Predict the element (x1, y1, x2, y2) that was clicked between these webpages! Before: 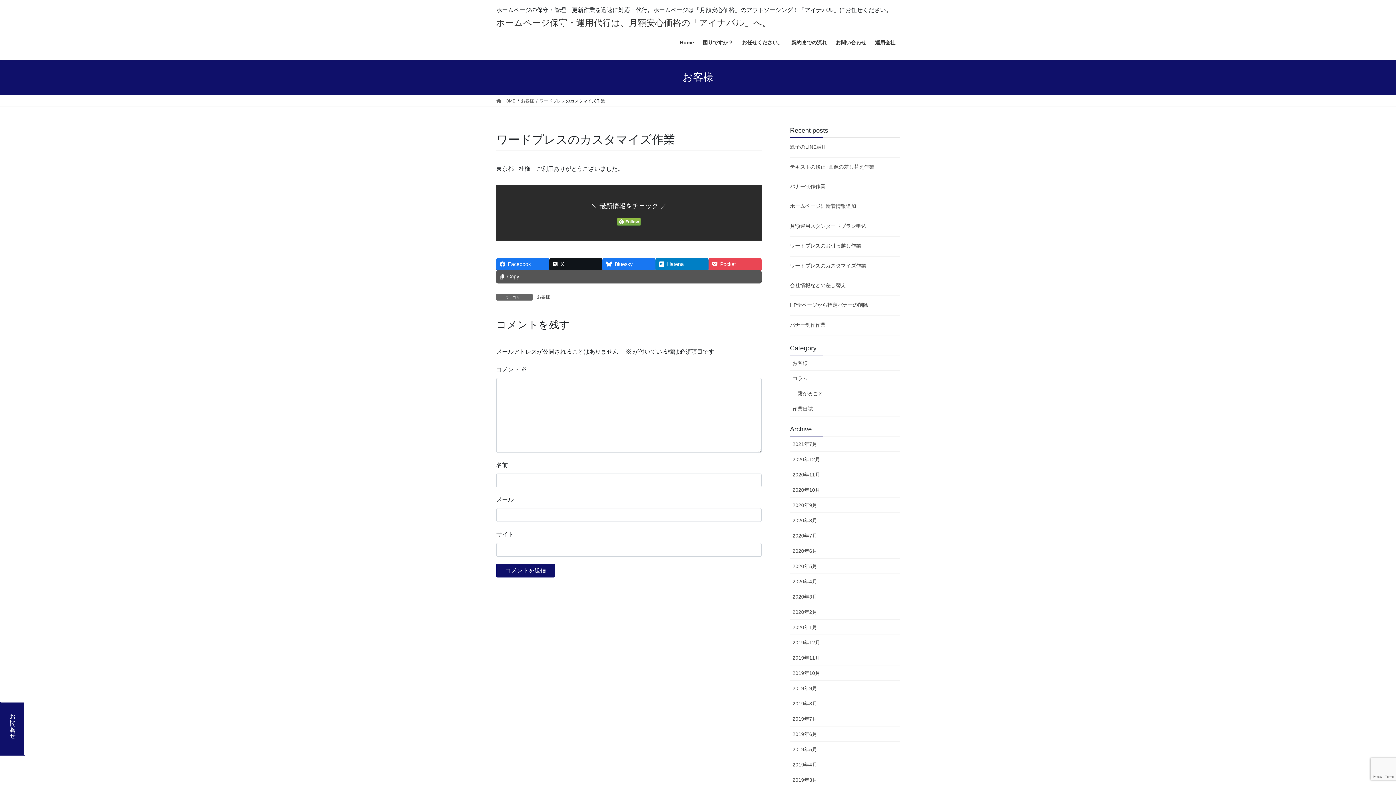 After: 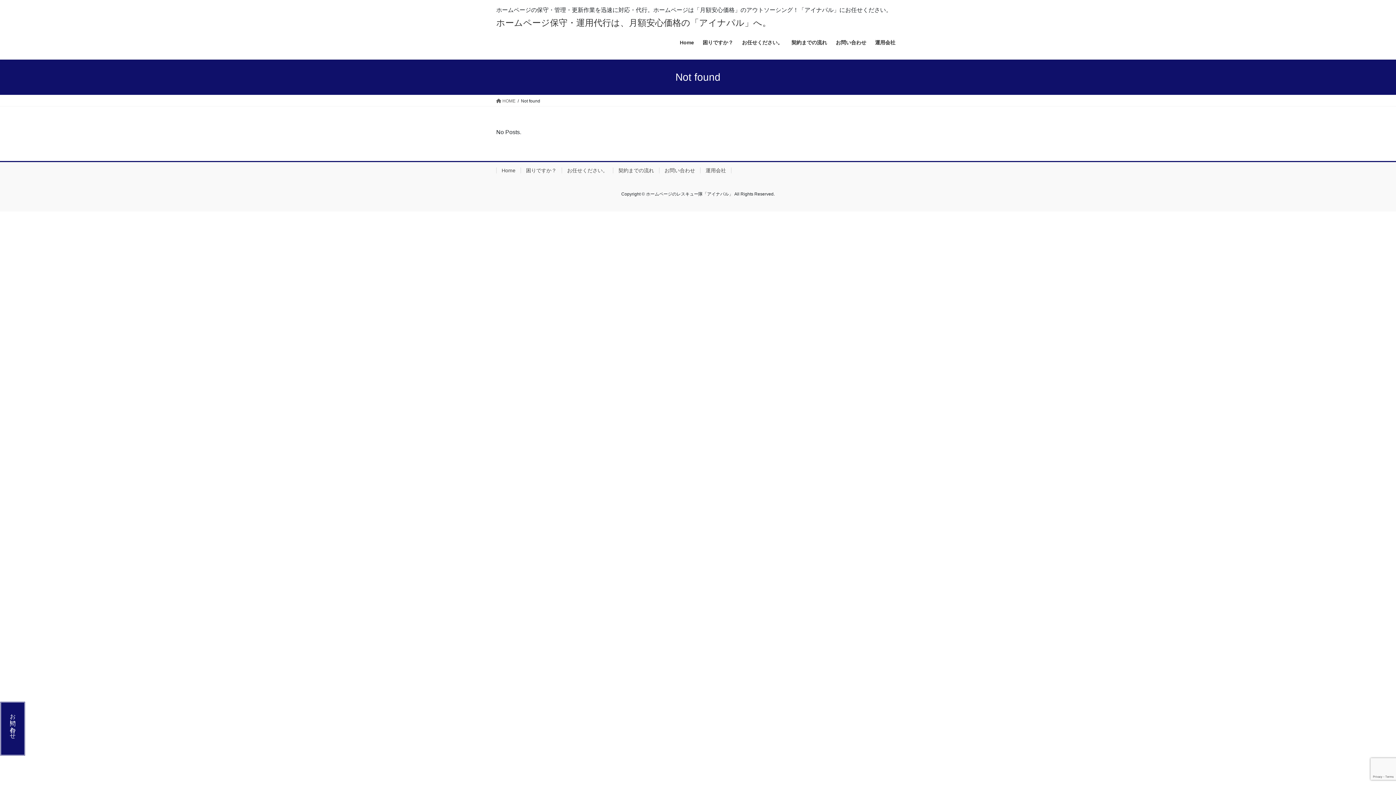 Action: label: 親子のLINE活用 bbox: (790, 144, 826, 149)